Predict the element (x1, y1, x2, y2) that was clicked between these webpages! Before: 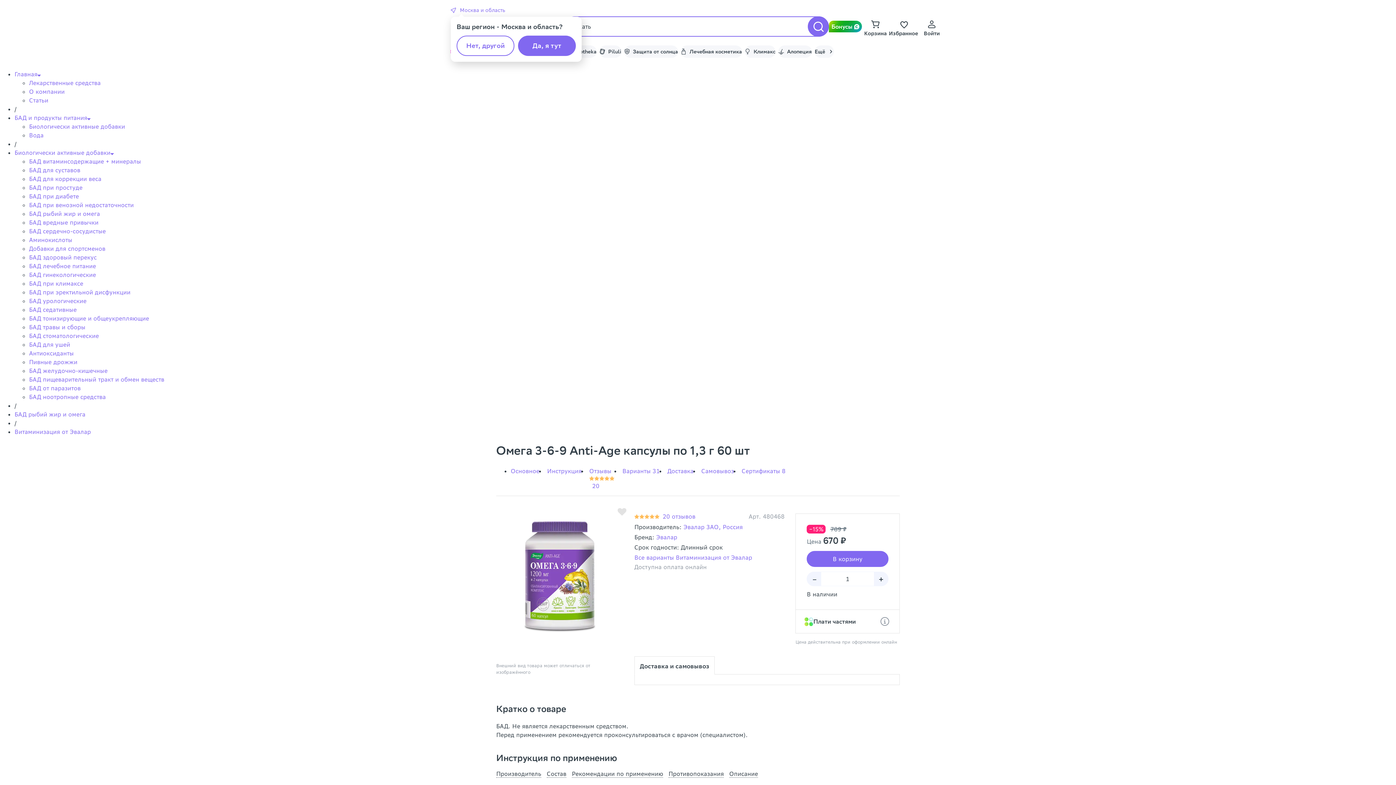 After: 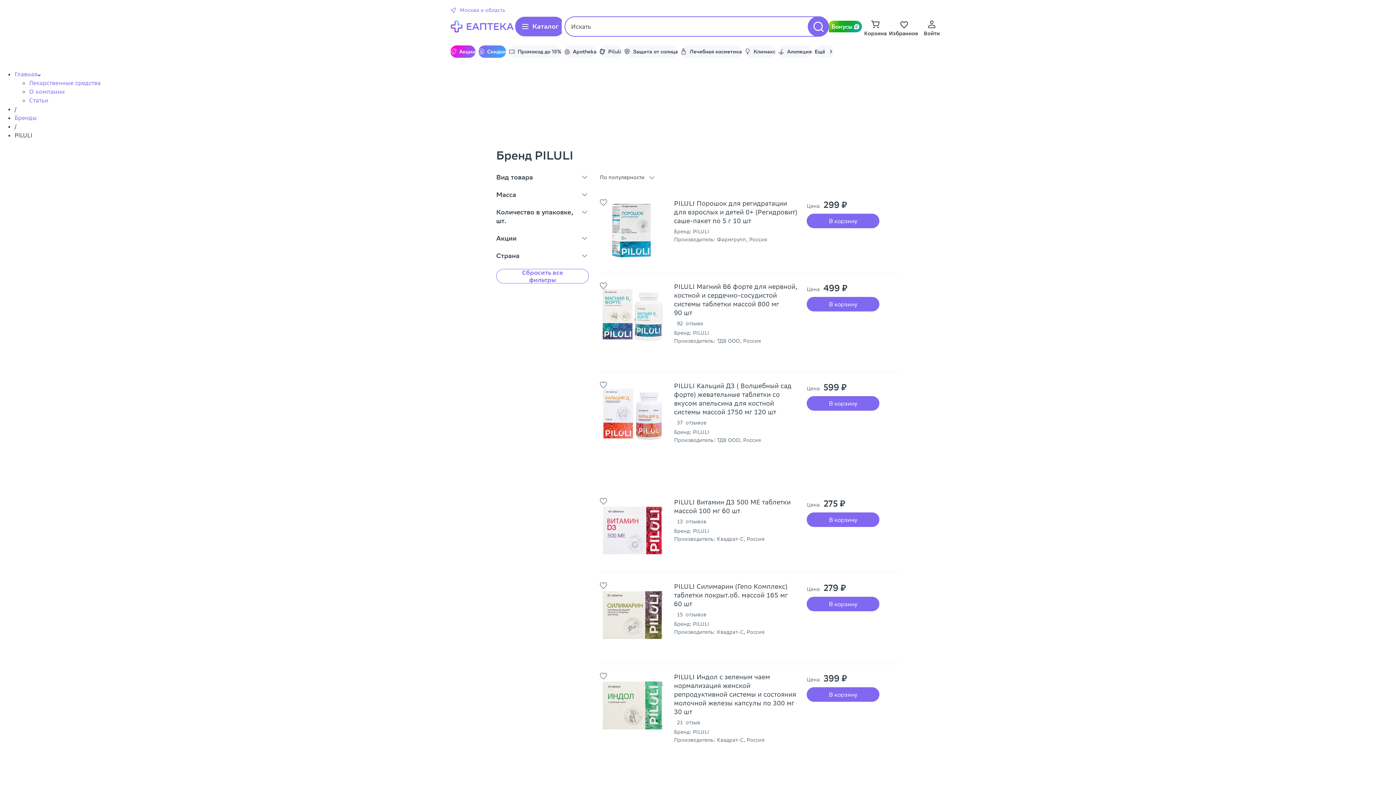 Action: bbox: (599, 45, 621, 57) label: Piluli